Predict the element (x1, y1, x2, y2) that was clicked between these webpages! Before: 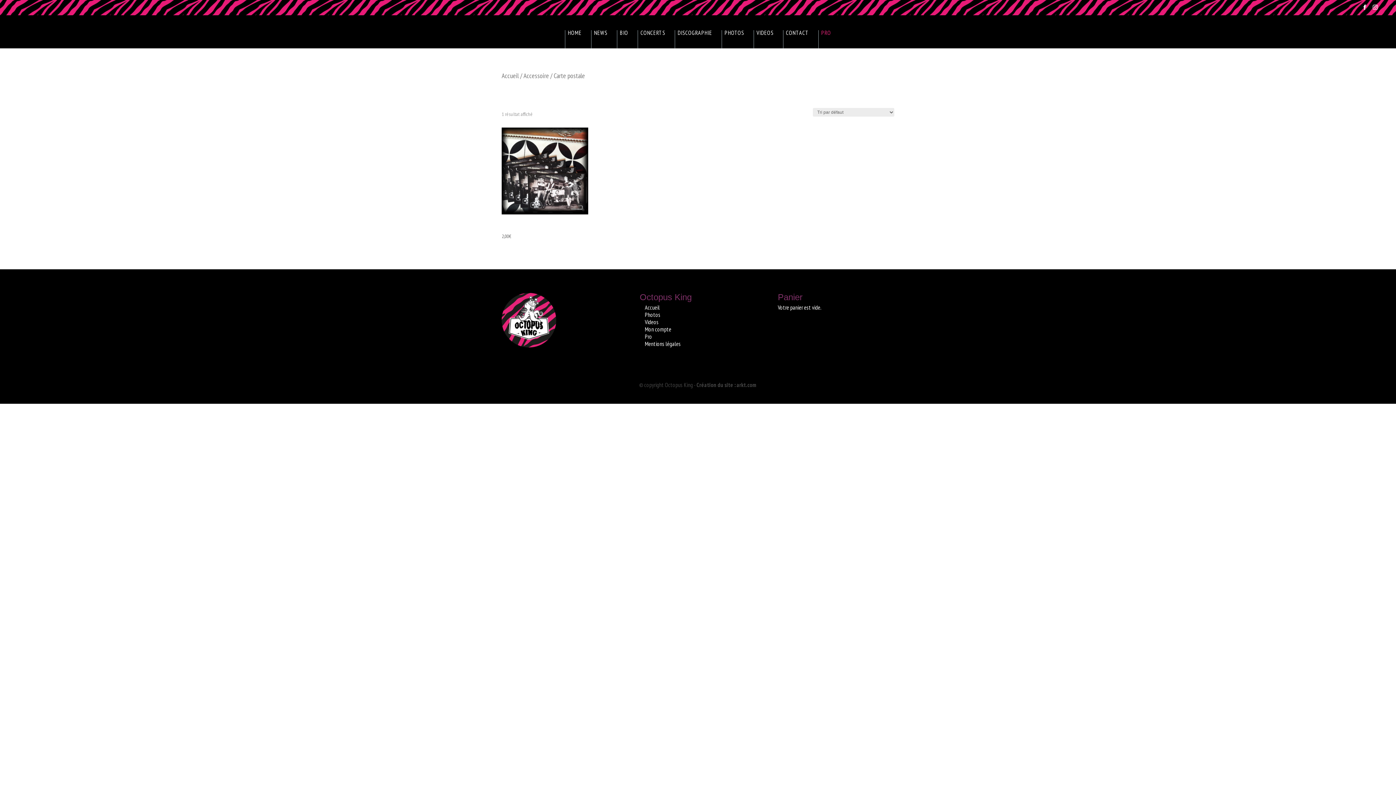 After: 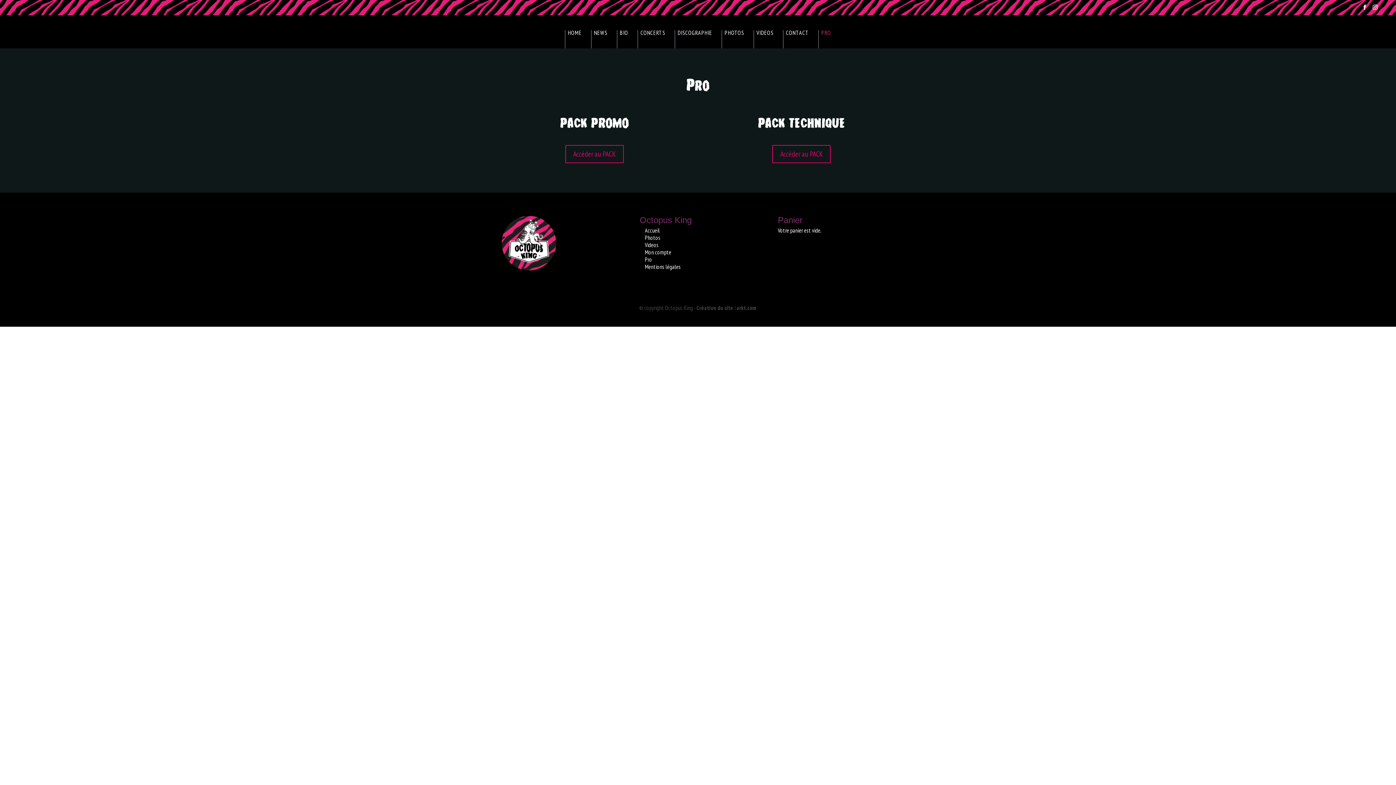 Action: bbox: (645, 333, 652, 340) label: Pro